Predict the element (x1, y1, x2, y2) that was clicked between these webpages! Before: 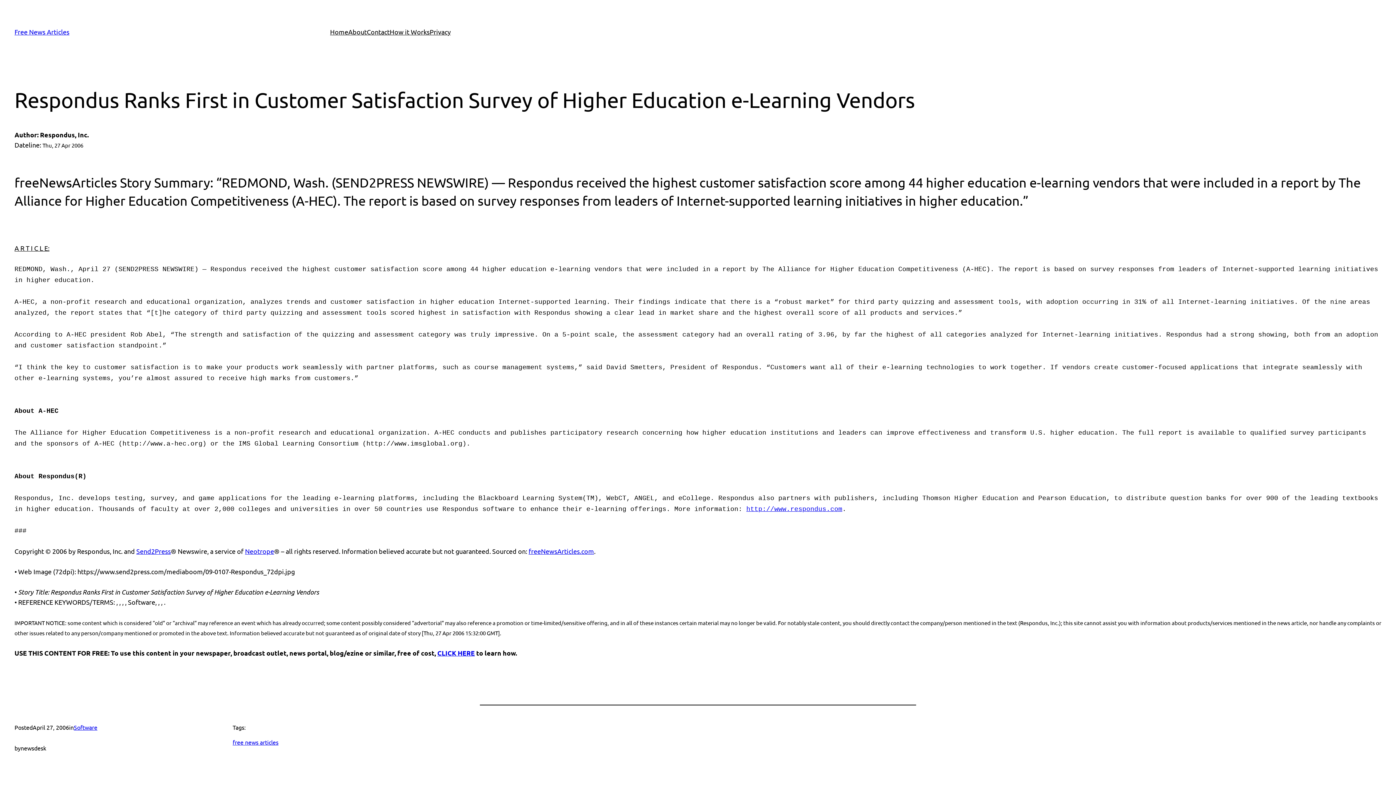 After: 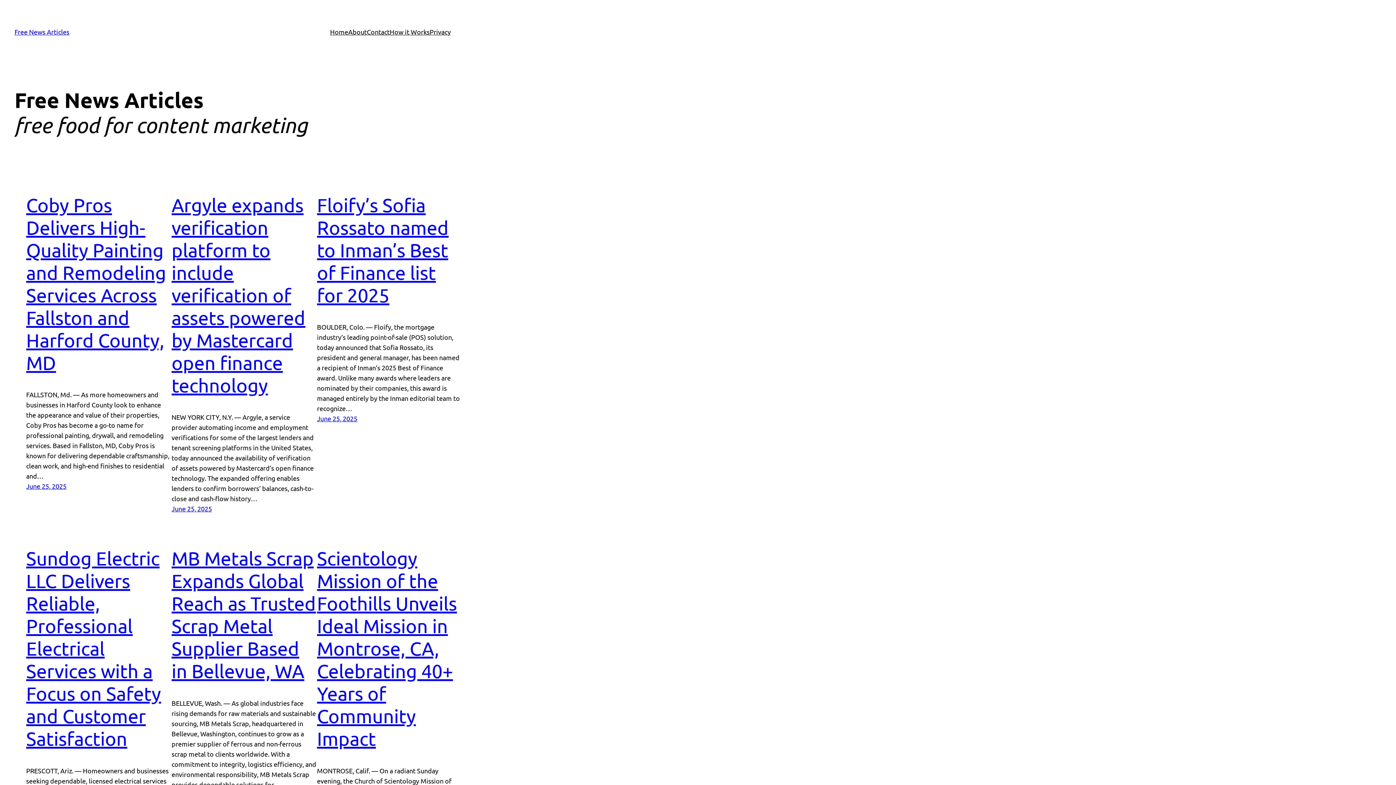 Action: bbox: (528, 547, 594, 555) label: freeNewsArticles.com